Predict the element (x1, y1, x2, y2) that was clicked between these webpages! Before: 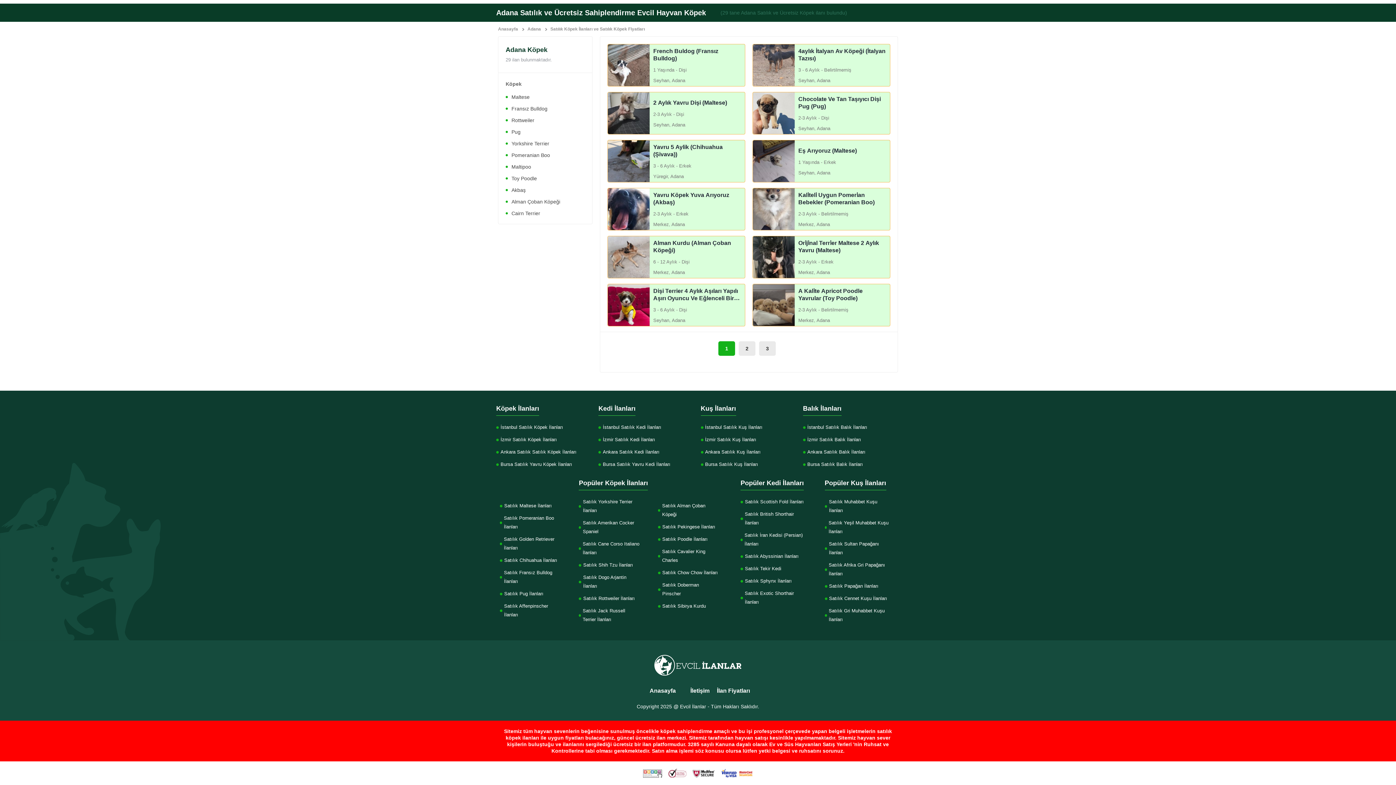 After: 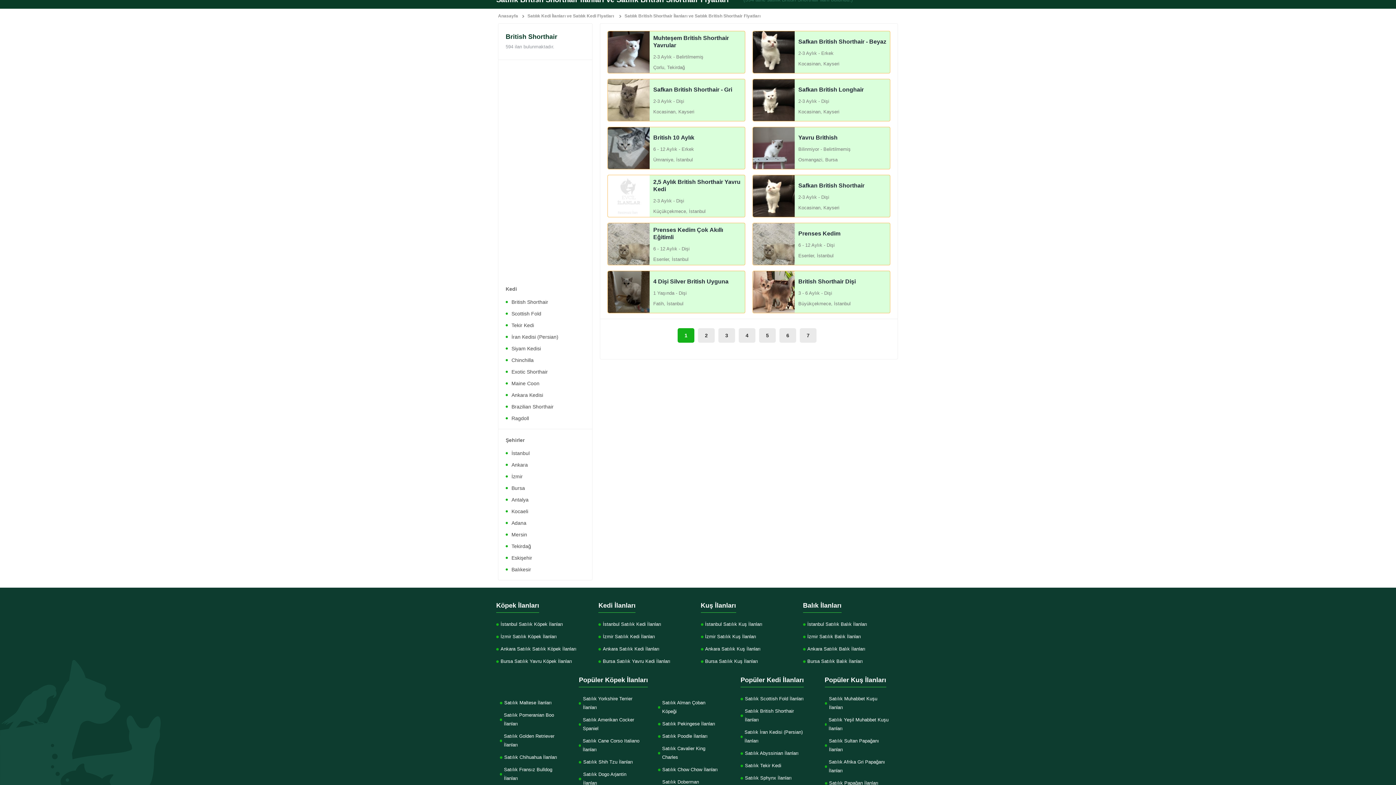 Action: bbox: (740, 510, 806, 527) label: Satılık British Shorthair İlanları